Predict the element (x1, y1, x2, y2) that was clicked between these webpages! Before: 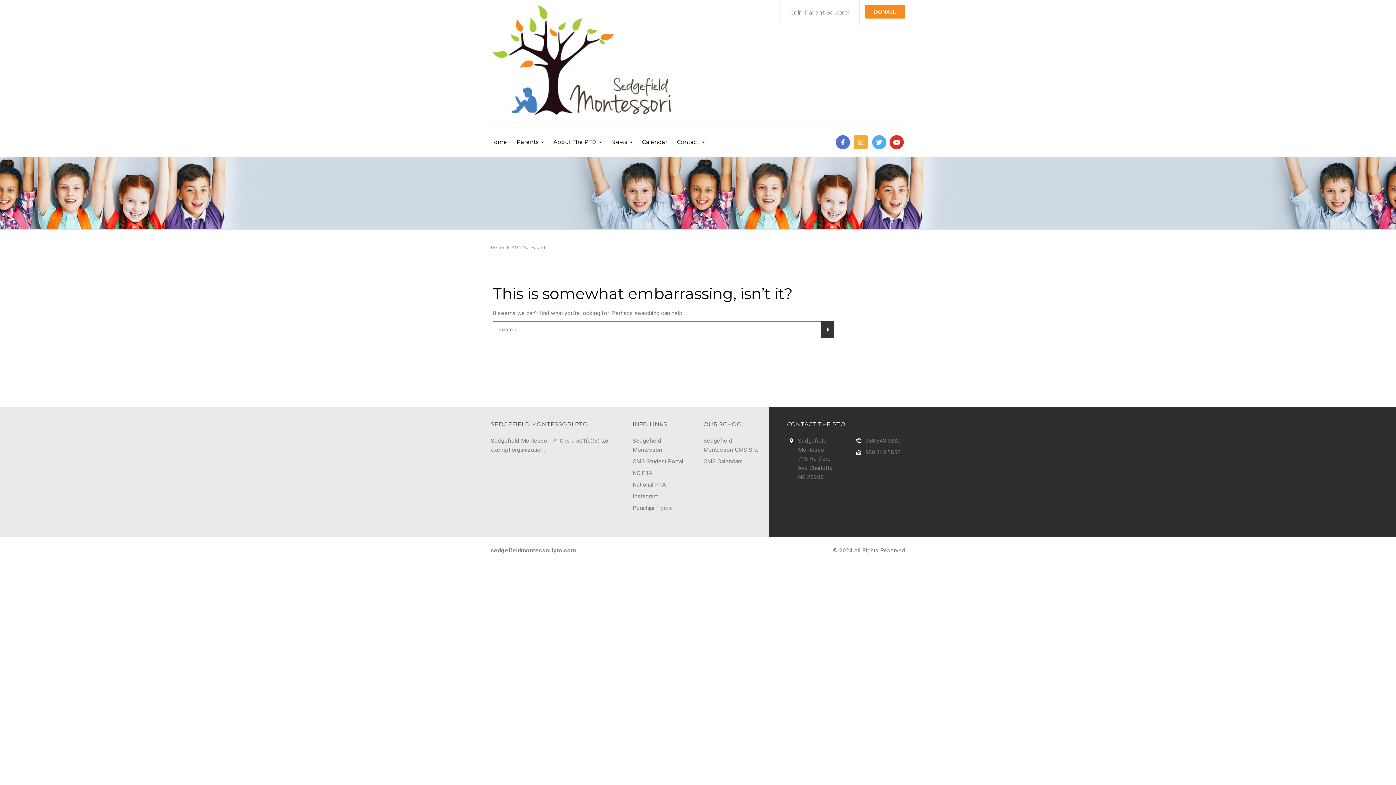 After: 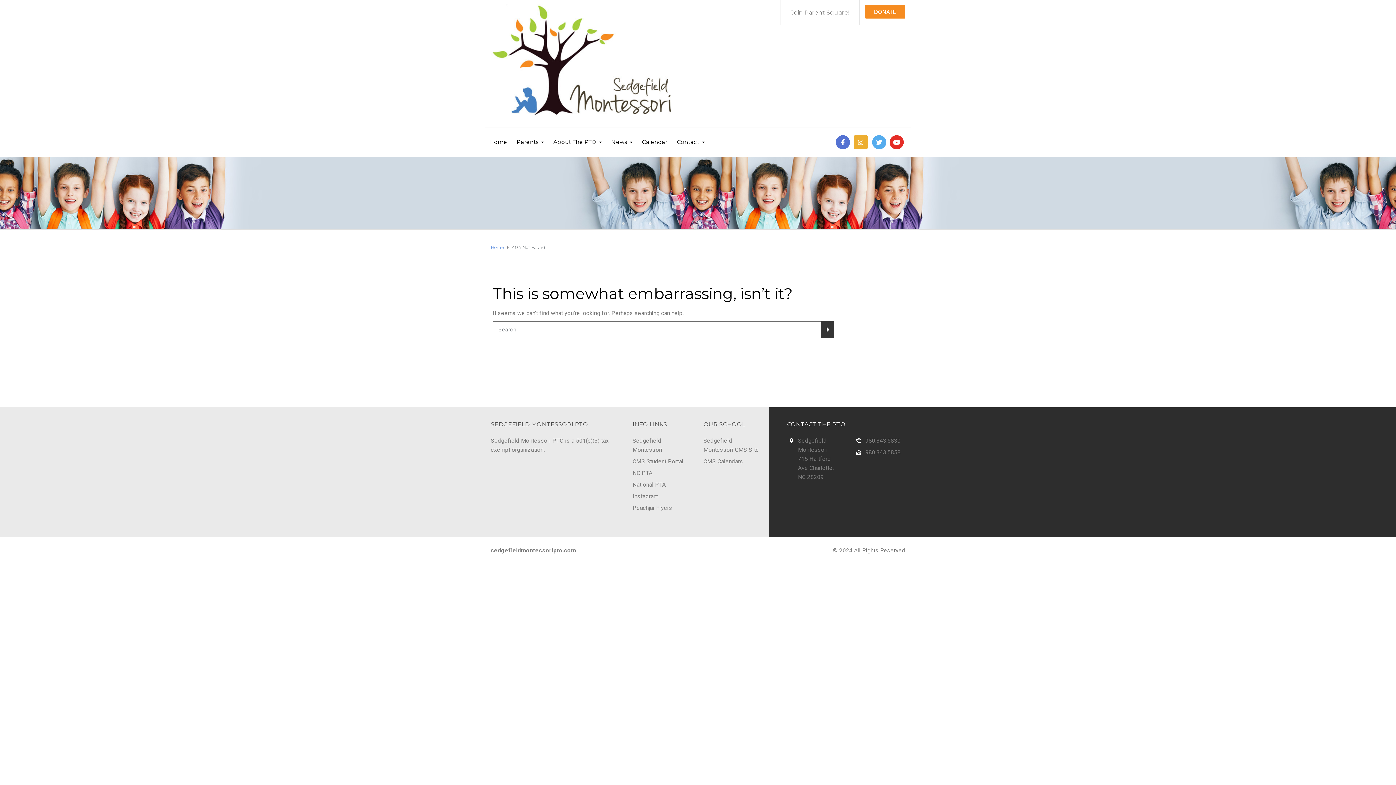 Action: bbox: (890, 136, 903, 148)